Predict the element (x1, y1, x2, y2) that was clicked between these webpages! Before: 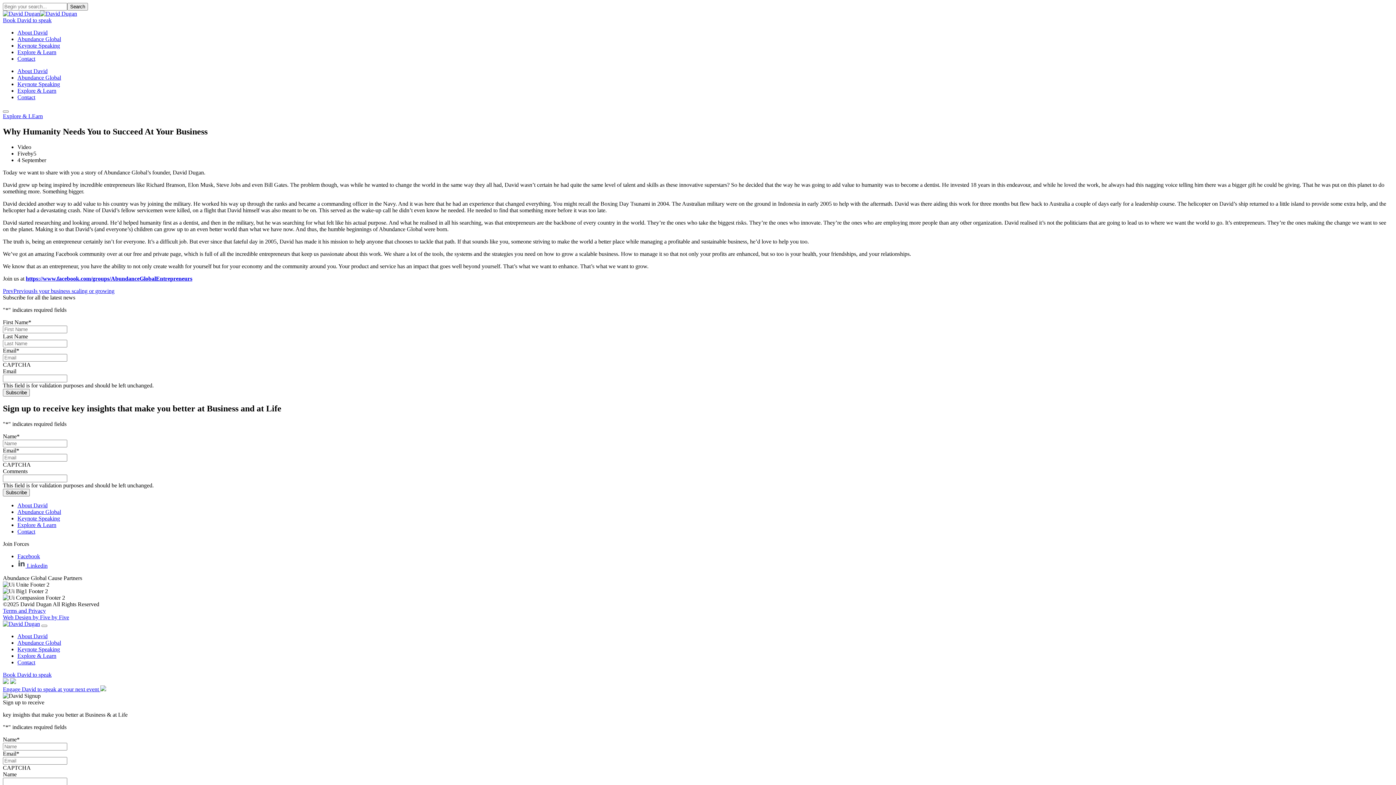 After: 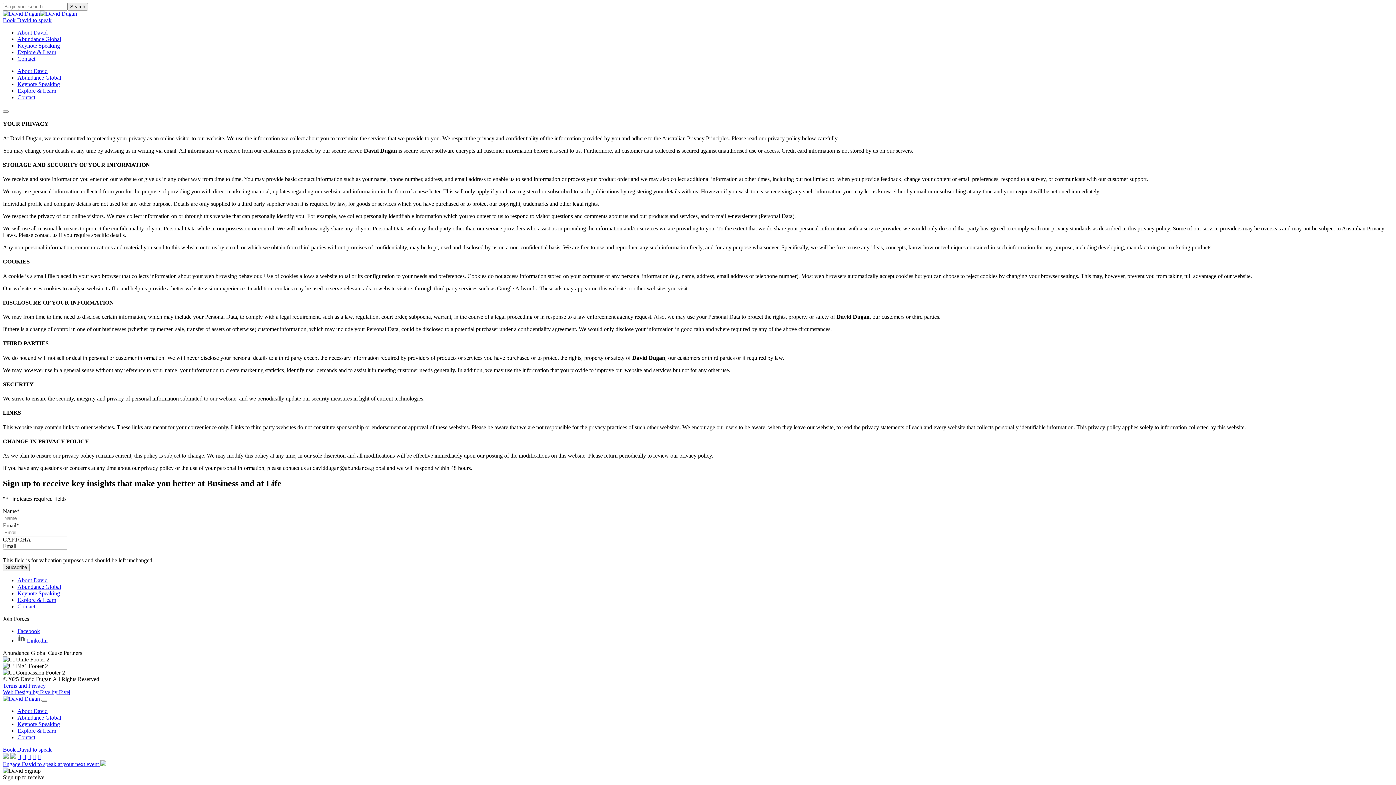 Action: label: Terms and Privacy bbox: (2, 607, 45, 614)